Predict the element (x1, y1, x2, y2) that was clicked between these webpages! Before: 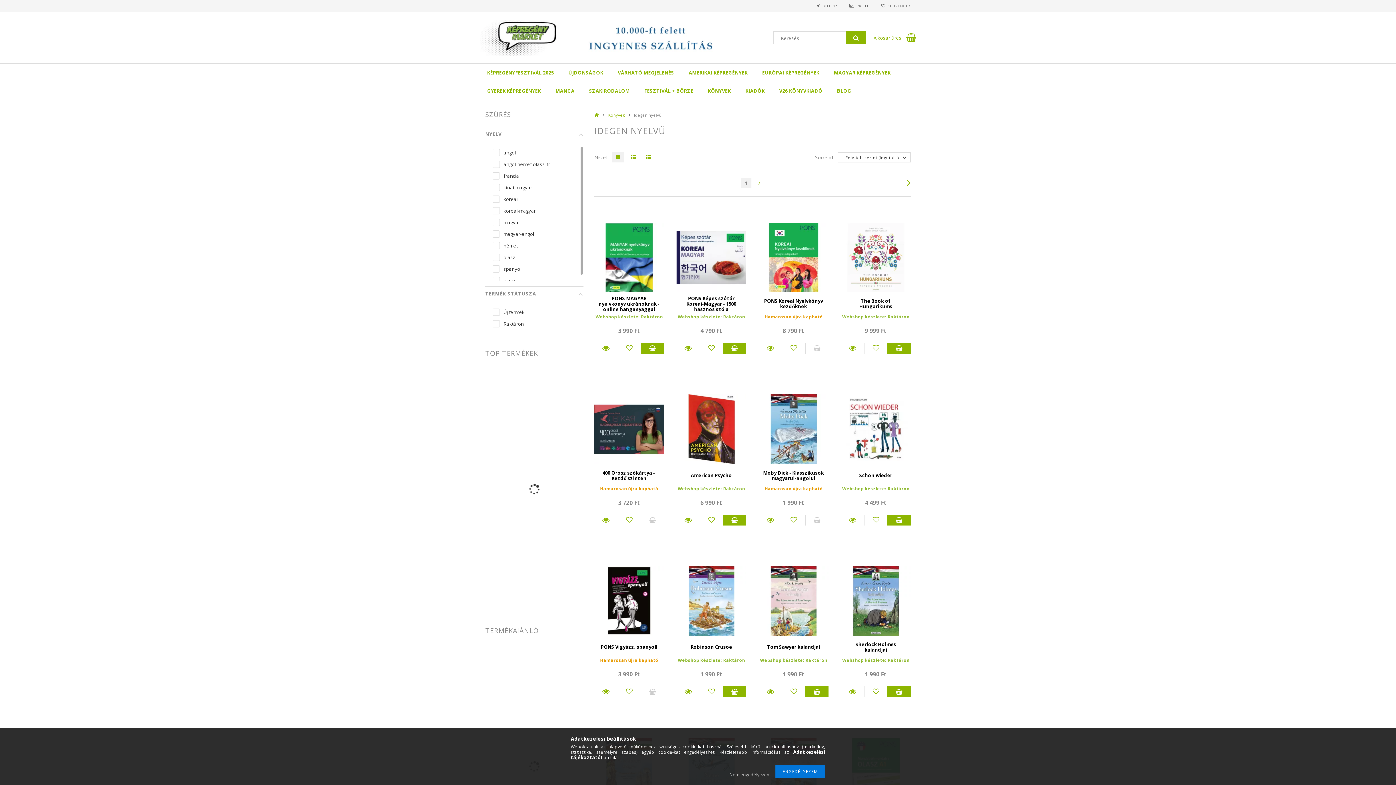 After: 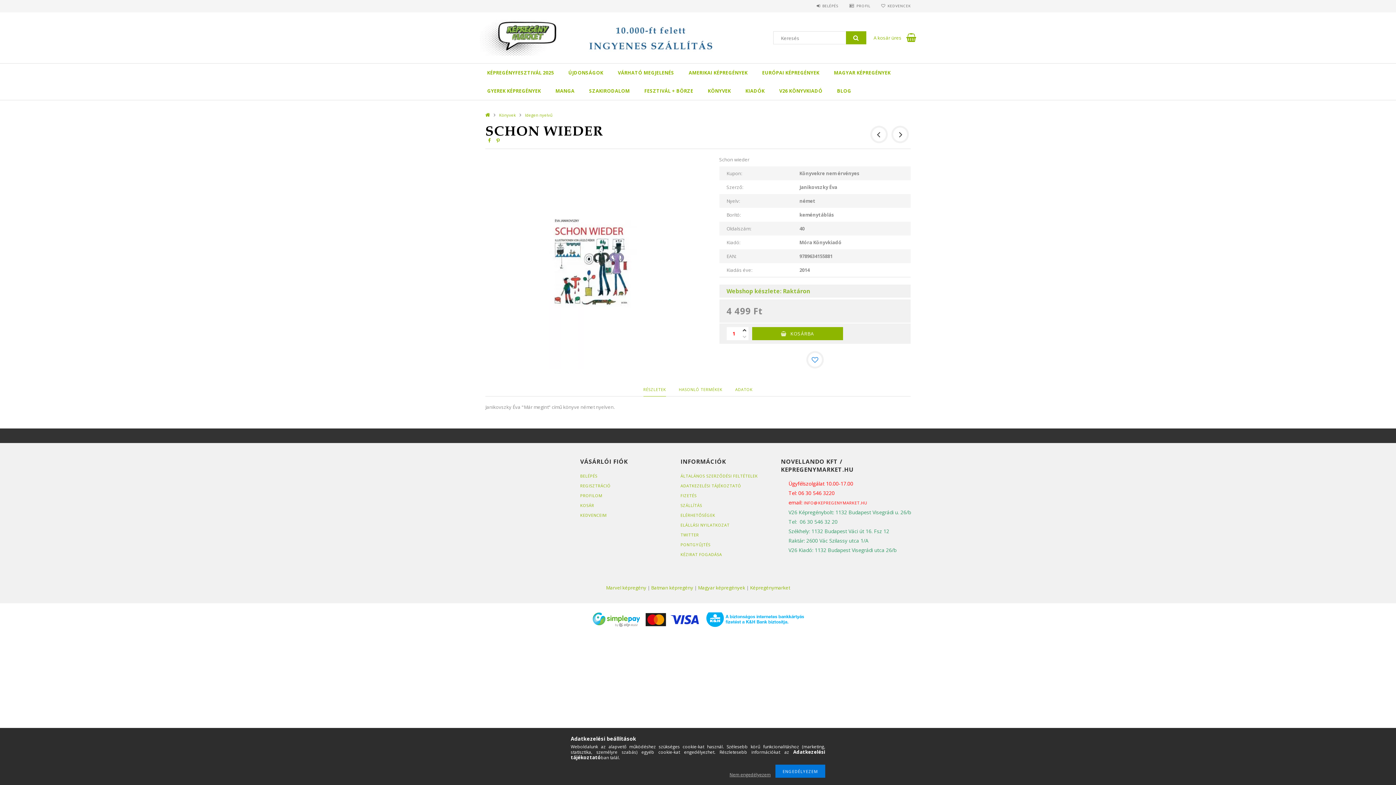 Action: bbox: (841, 467, 910, 483) label: Schon wieder